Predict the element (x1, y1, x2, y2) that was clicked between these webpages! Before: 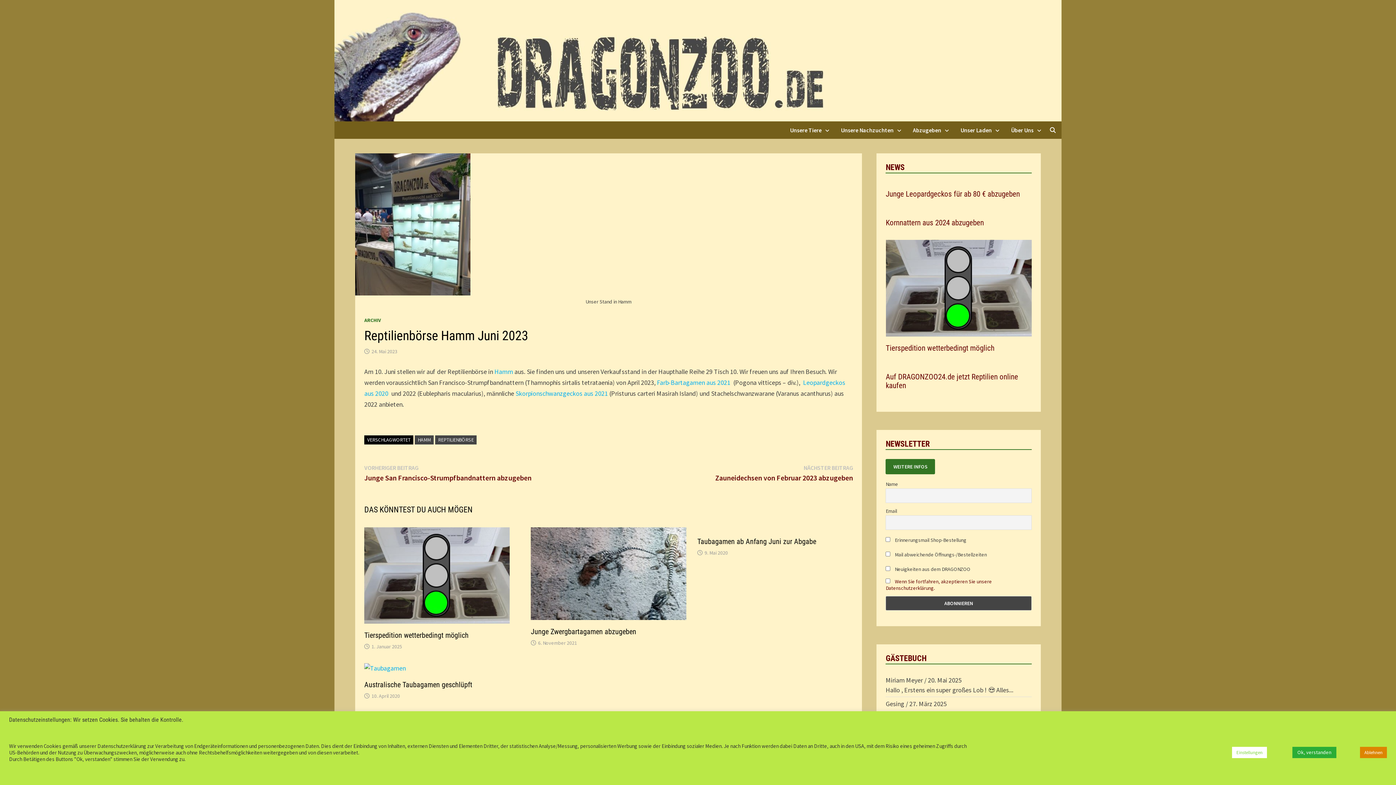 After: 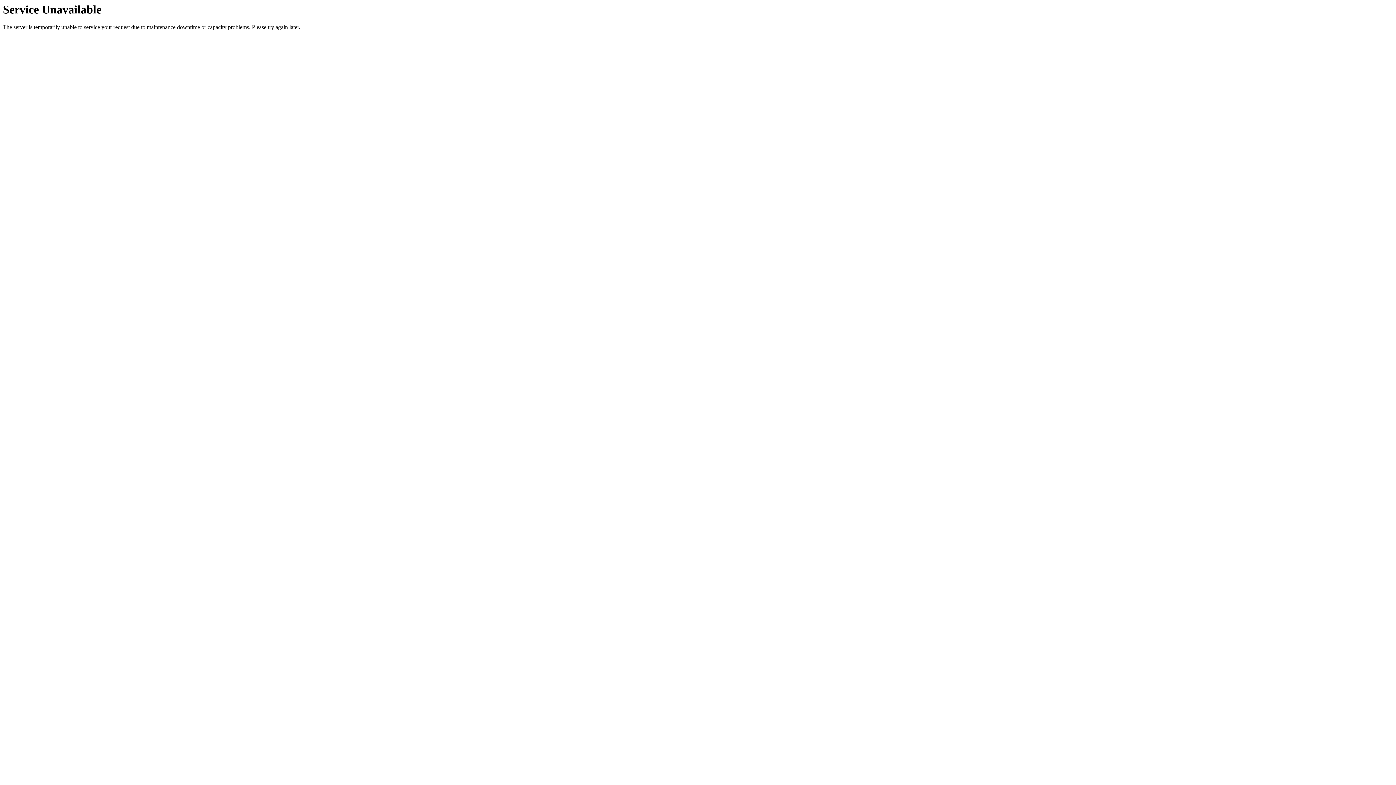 Action: bbox: (907, 121, 954, 138) label: Abzugeben